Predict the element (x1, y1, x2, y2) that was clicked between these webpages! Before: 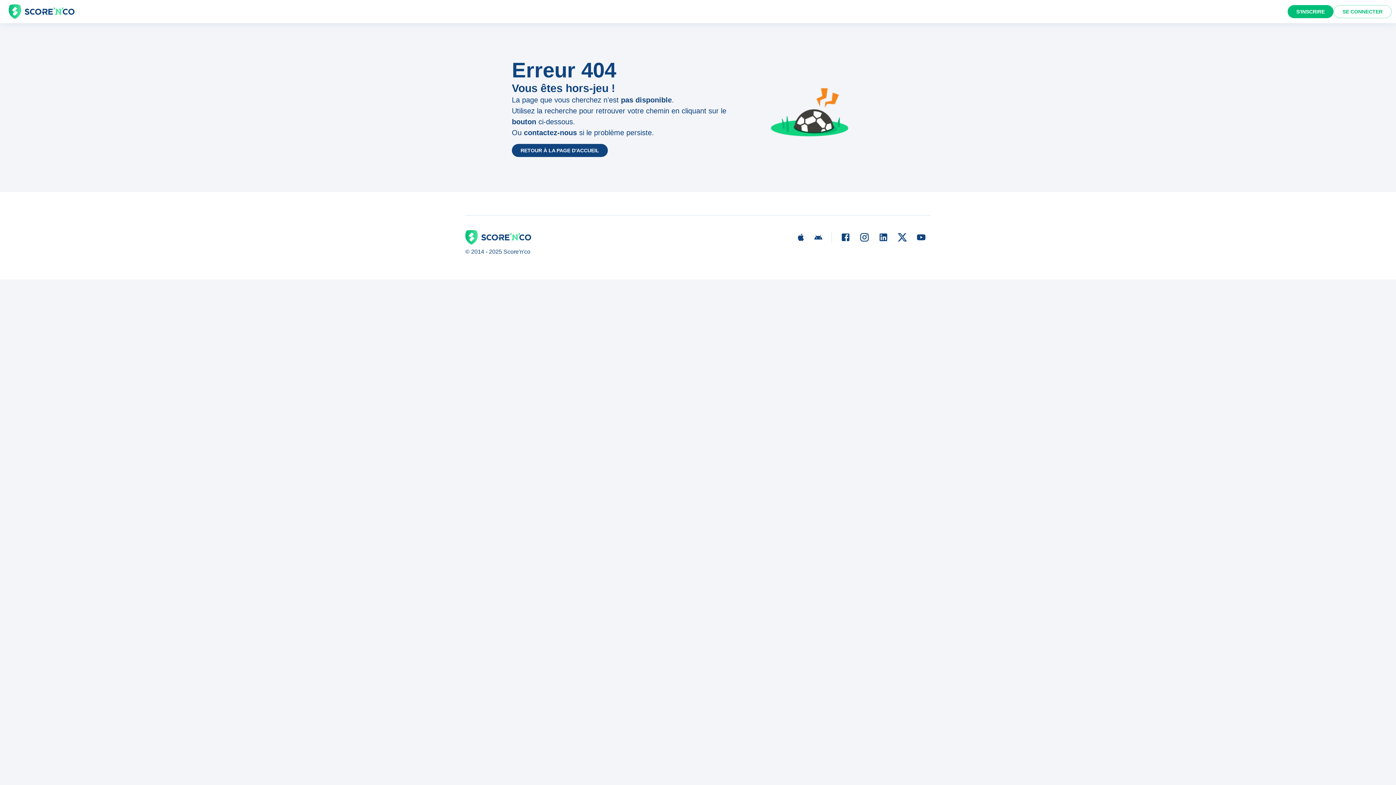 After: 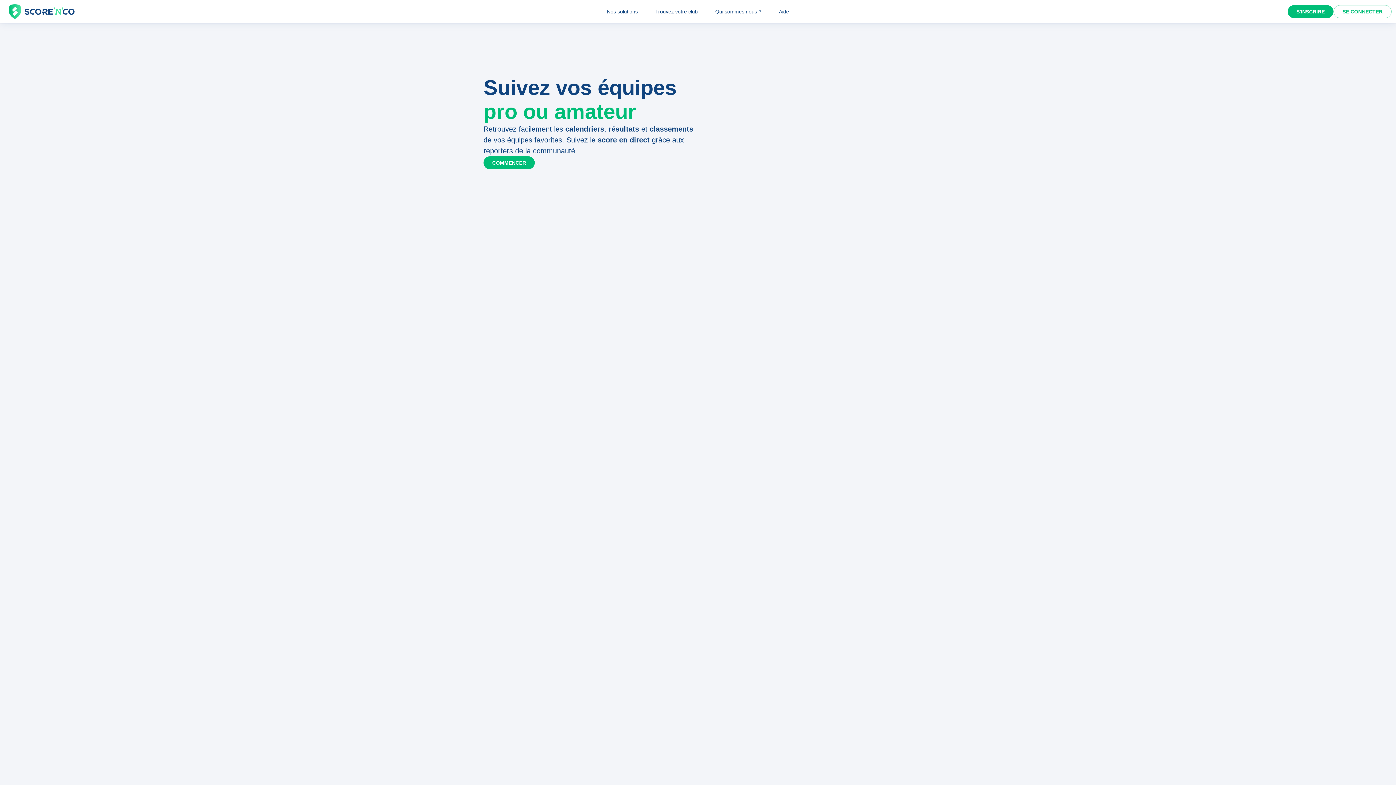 Action: label: RETOUR À LA PAGE D'ACCUEIL bbox: (512, 144, 608, 157)